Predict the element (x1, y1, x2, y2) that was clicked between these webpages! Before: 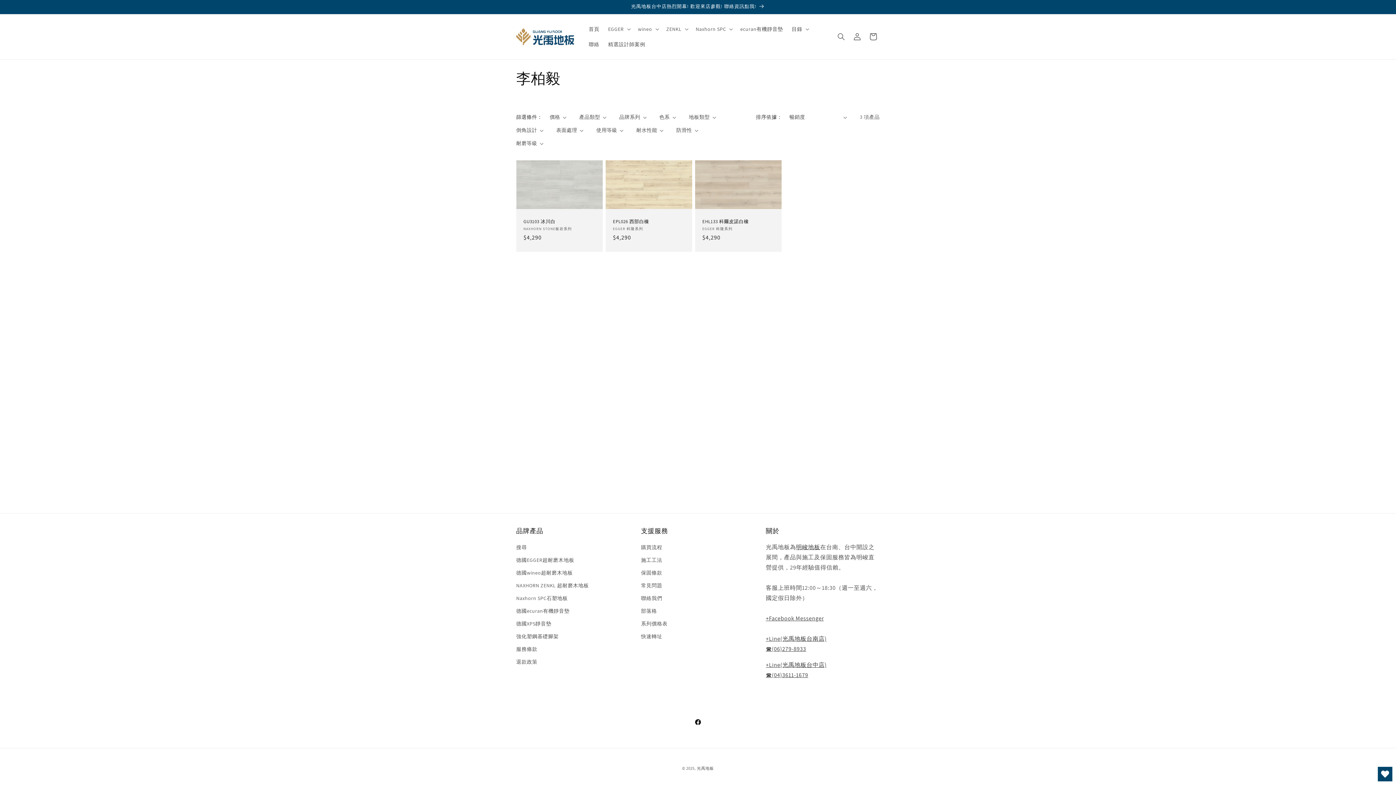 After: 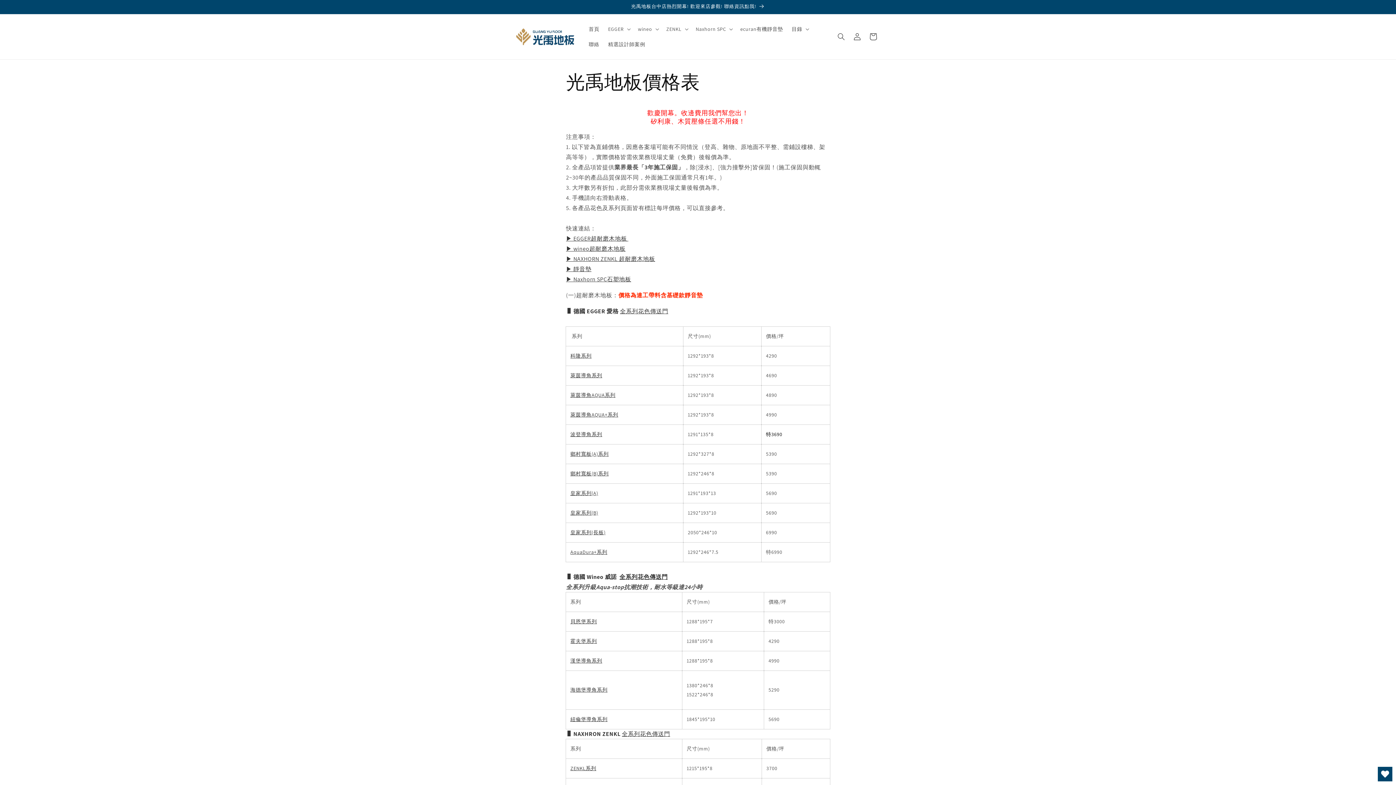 Action: label: 系列價格表 bbox: (641, 617, 667, 630)